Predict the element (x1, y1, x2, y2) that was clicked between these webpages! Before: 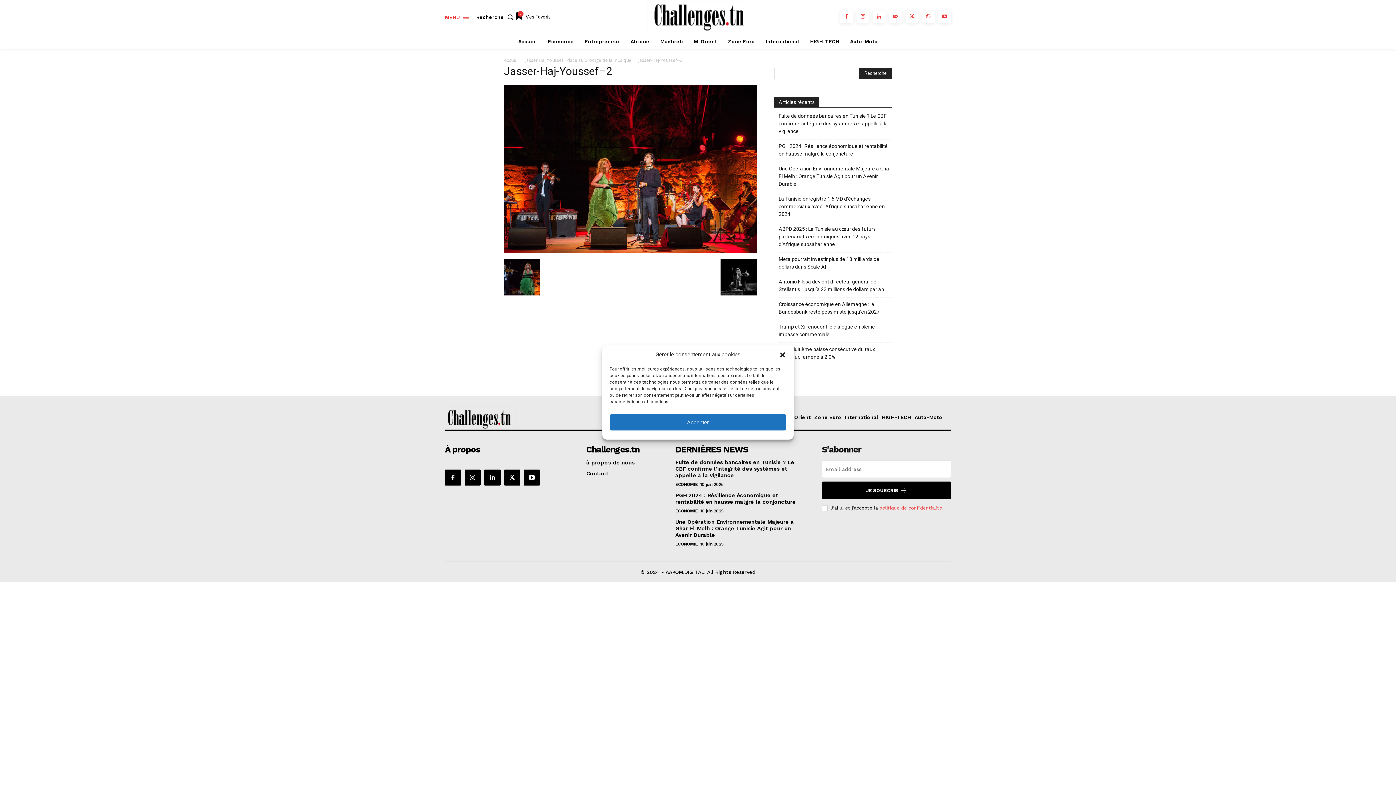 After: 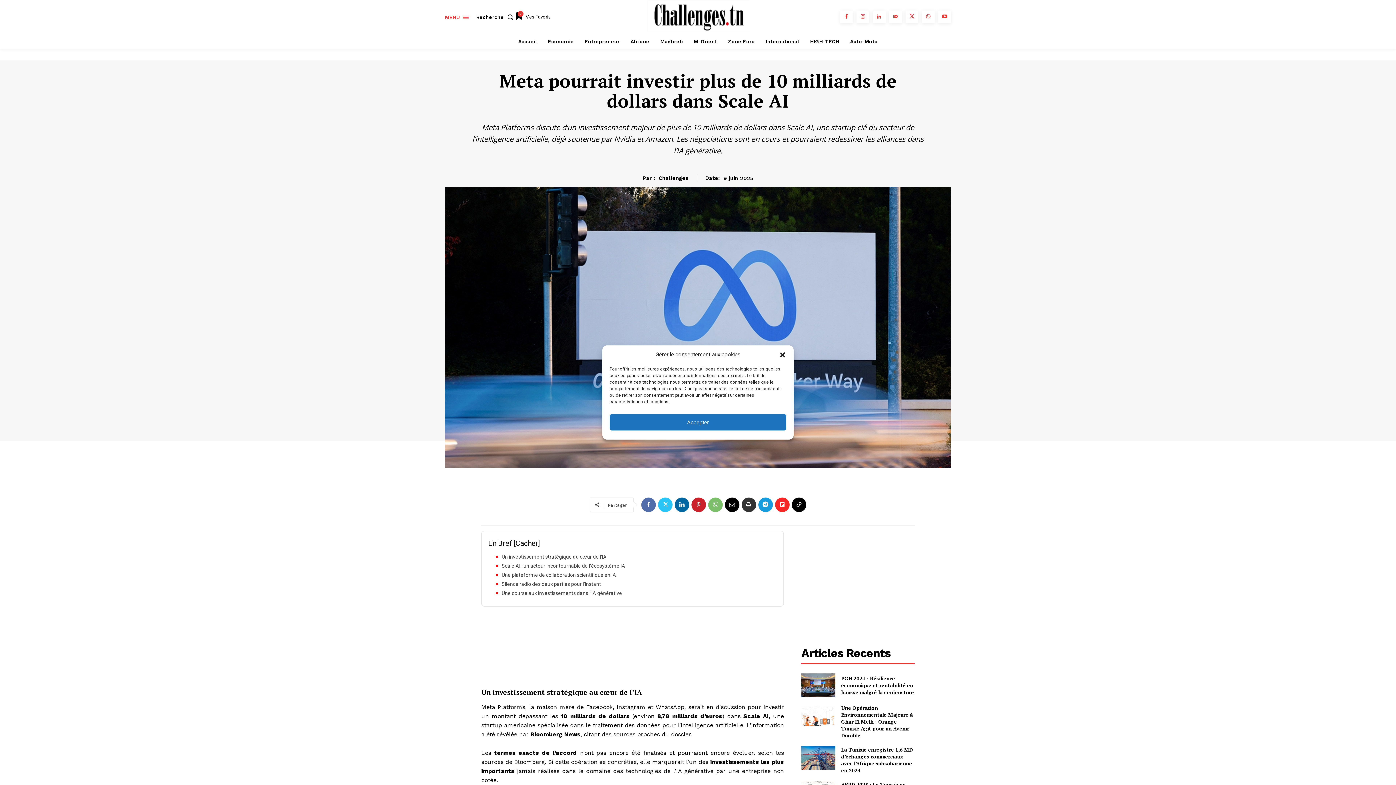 Action: bbox: (778, 255, 892, 270) label: Meta pourrait investir plus de 10 milliards de dollars dans Scale AI